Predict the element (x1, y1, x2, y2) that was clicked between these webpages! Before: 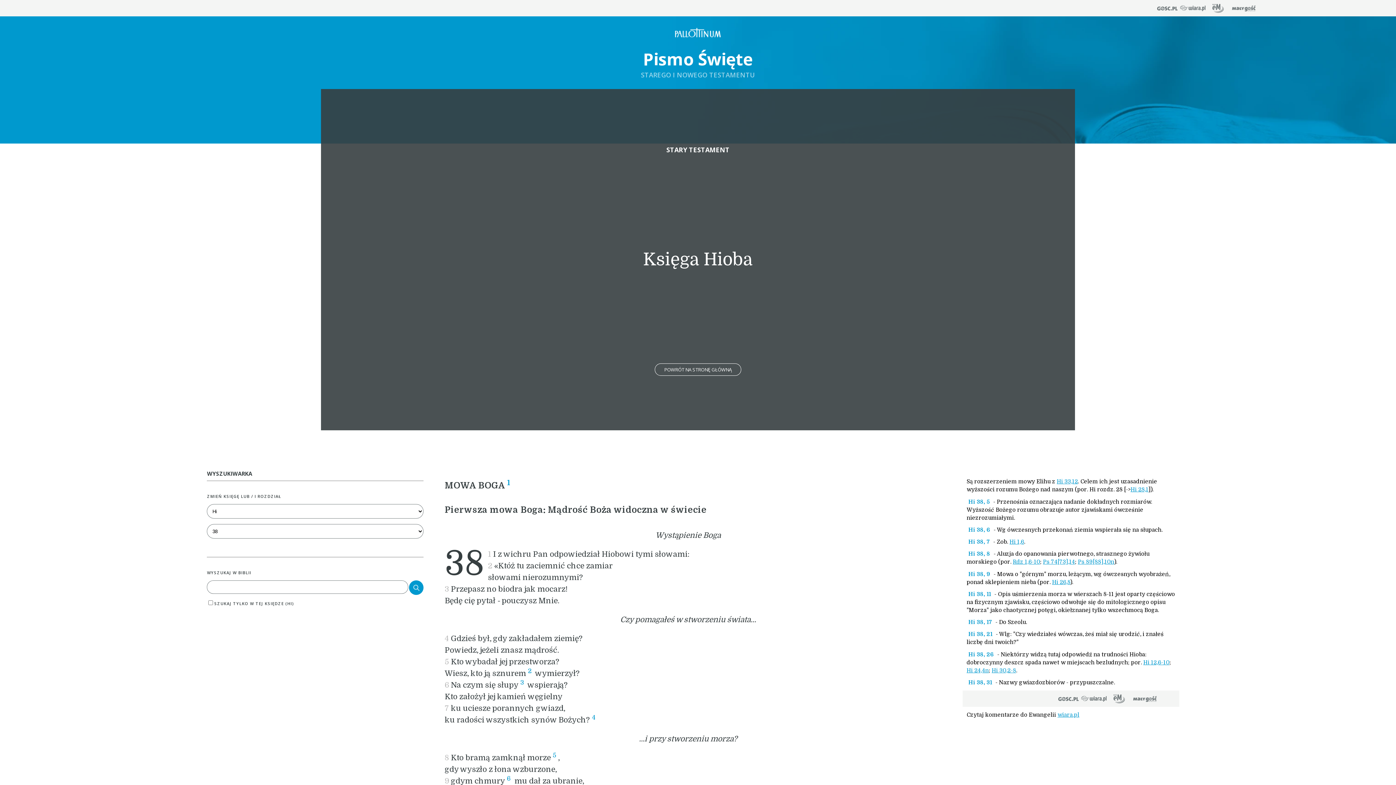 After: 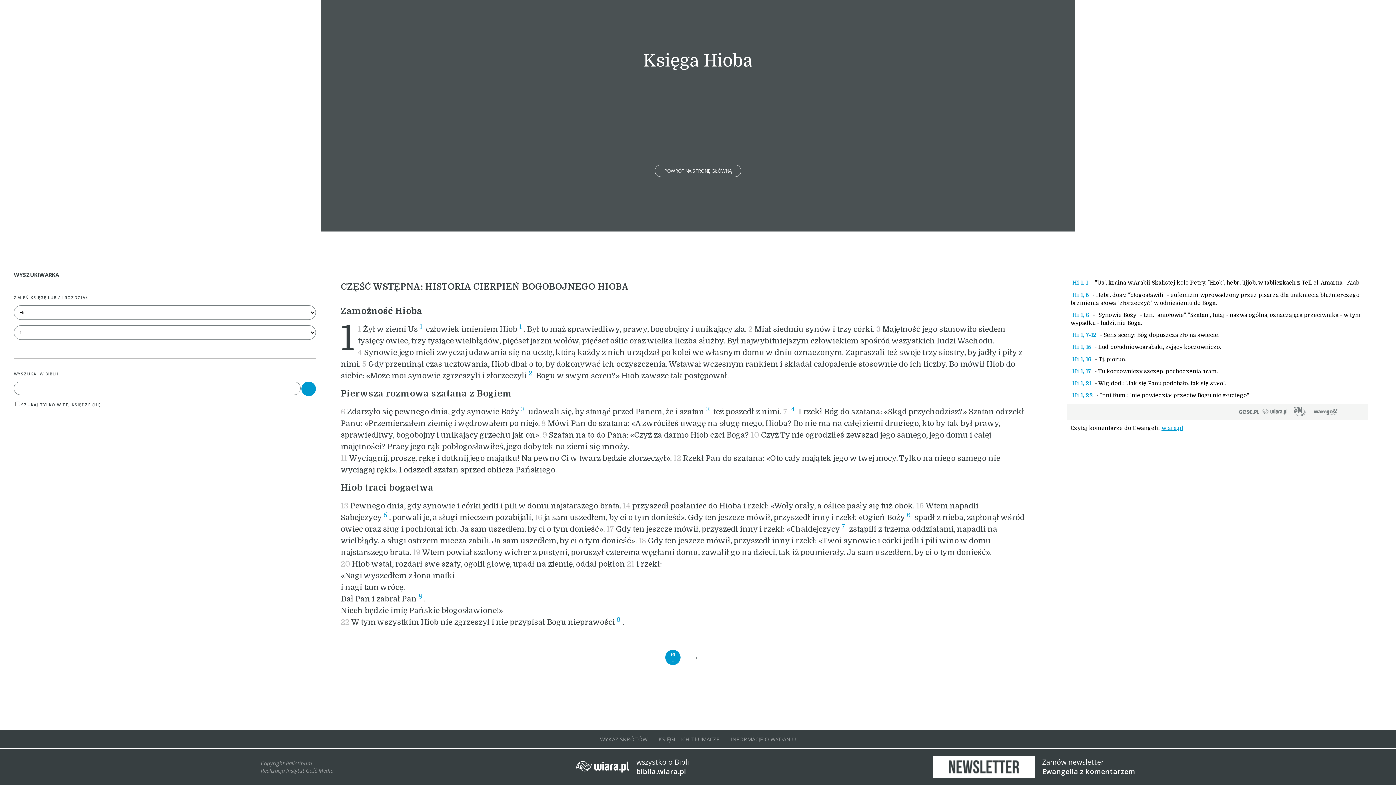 Action: bbox: (1009, 538, 1024, 545) label: Hi 1,6